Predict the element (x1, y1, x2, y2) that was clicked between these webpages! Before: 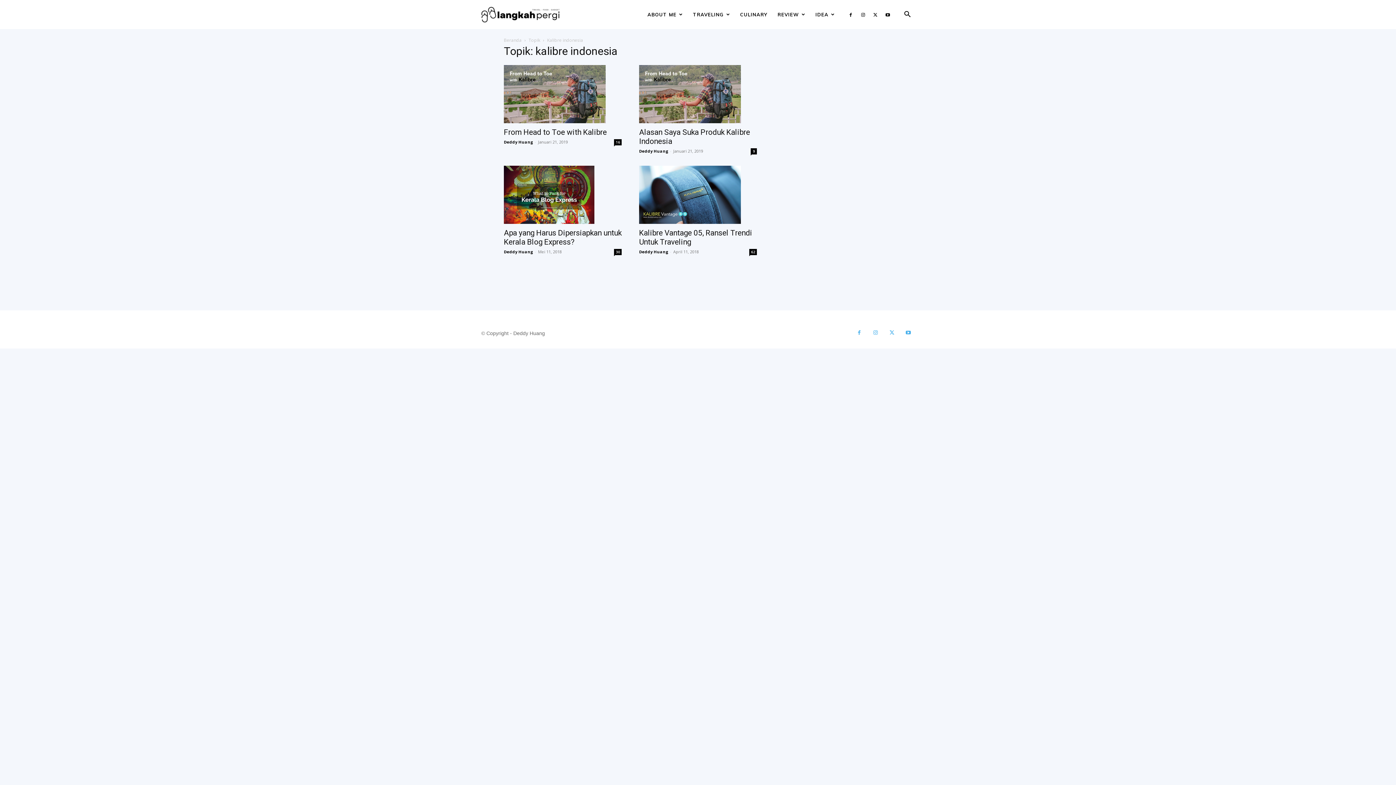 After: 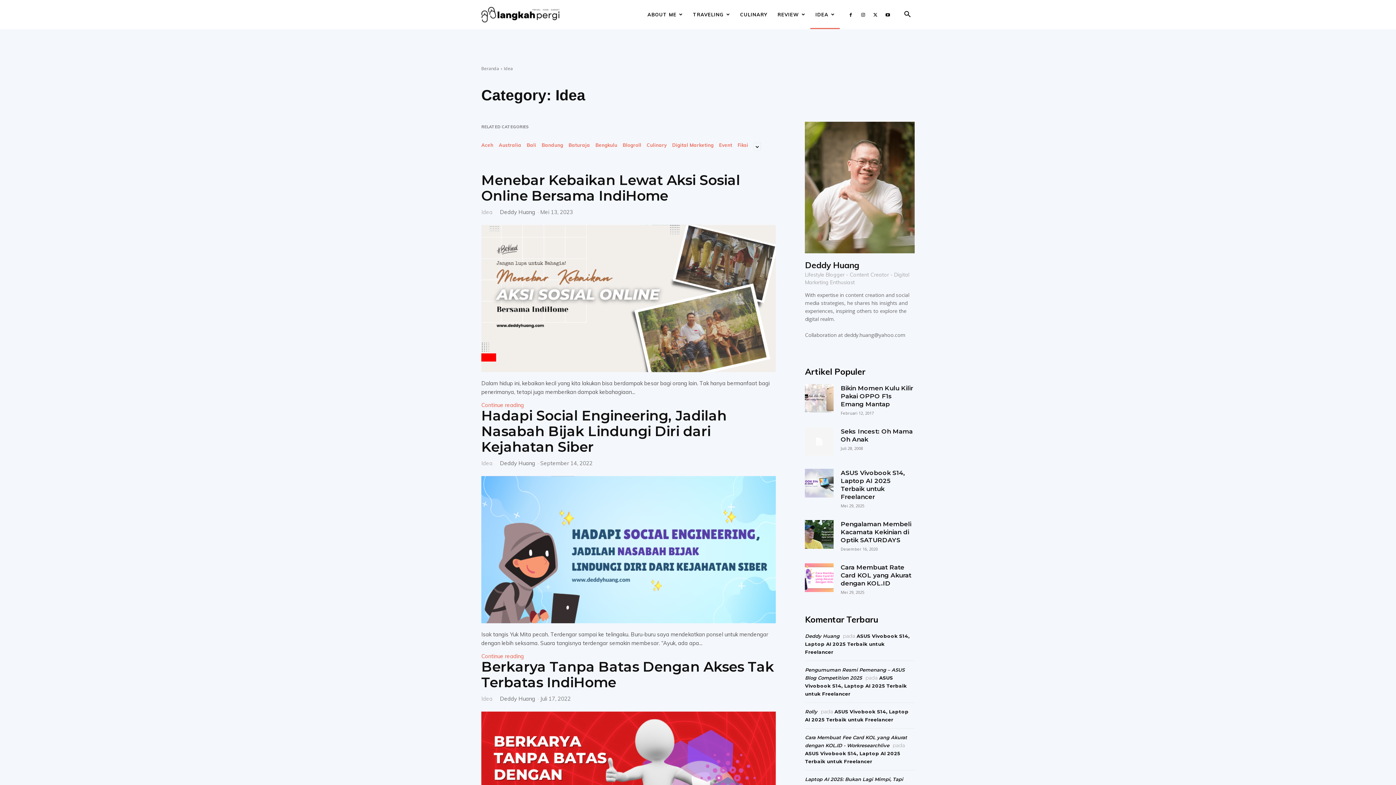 Action: bbox: (810, 0, 840, 29) label: IDEA